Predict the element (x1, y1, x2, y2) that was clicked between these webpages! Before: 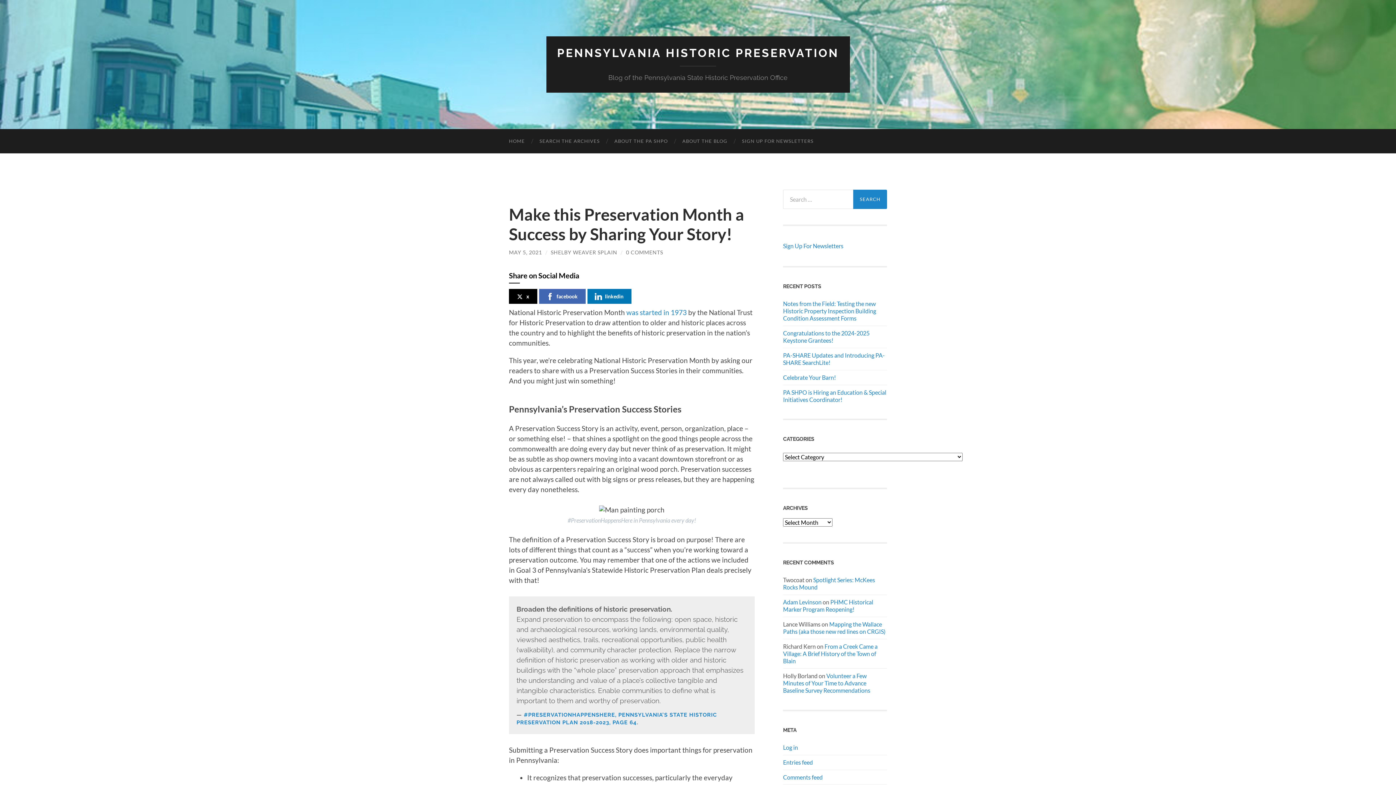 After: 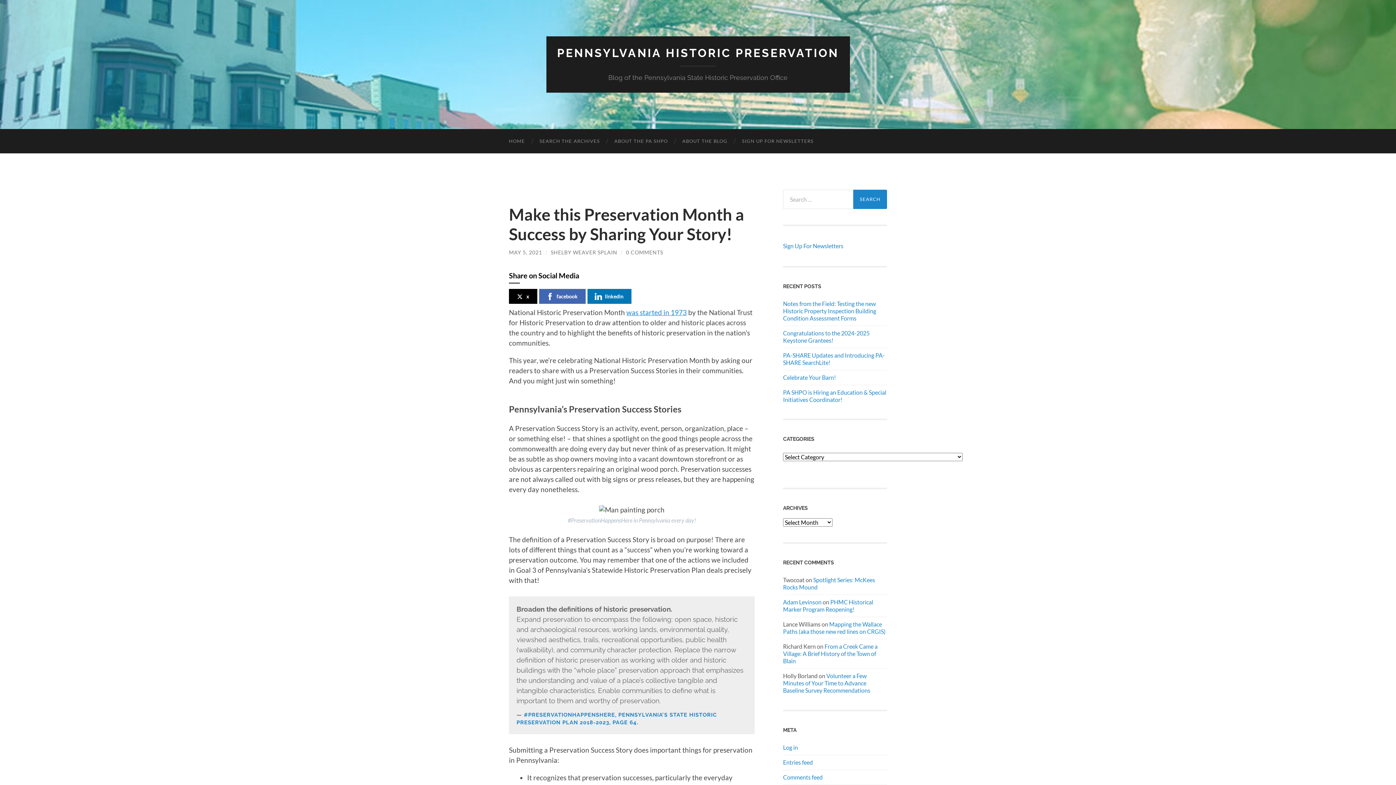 Action: label: undefined (opens in a new tab) bbox: (626, 308, 686, 316)